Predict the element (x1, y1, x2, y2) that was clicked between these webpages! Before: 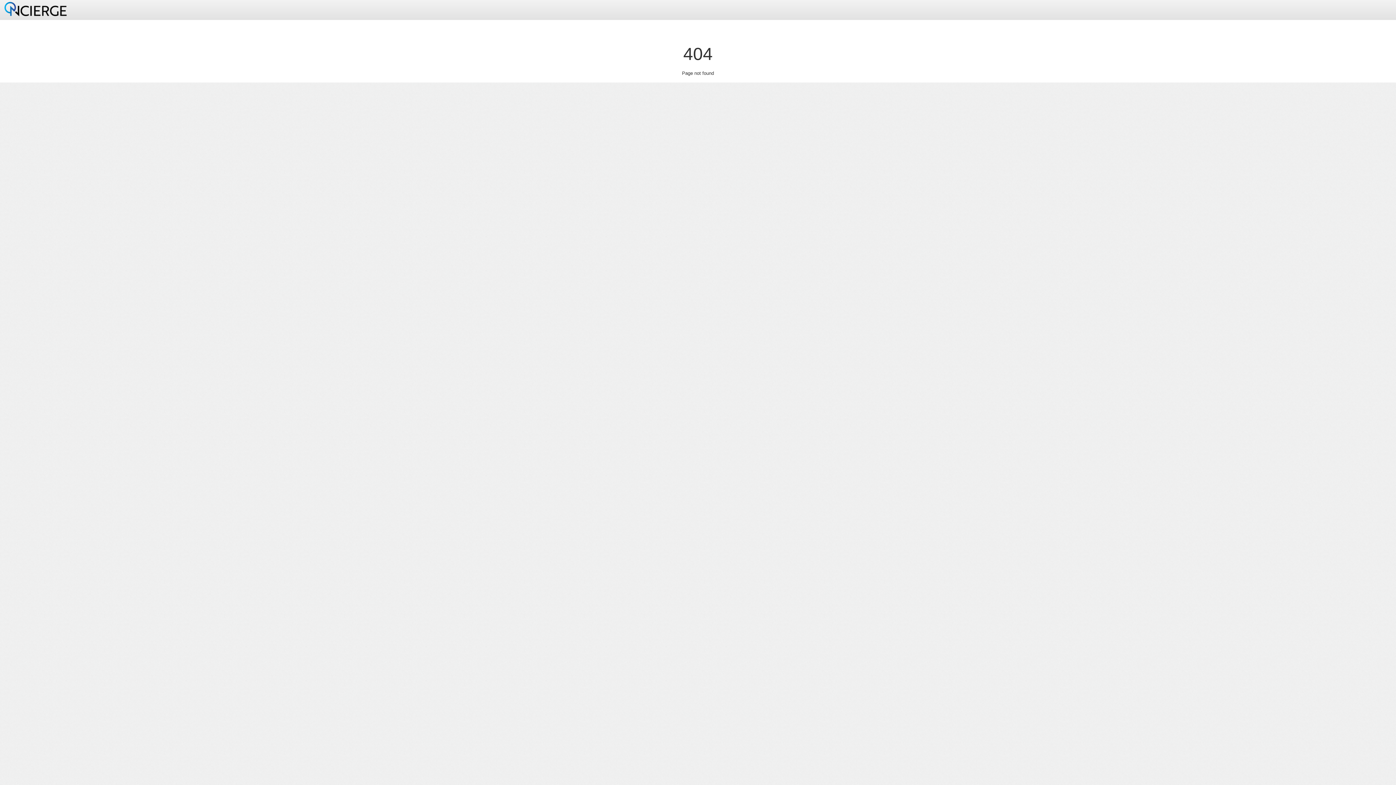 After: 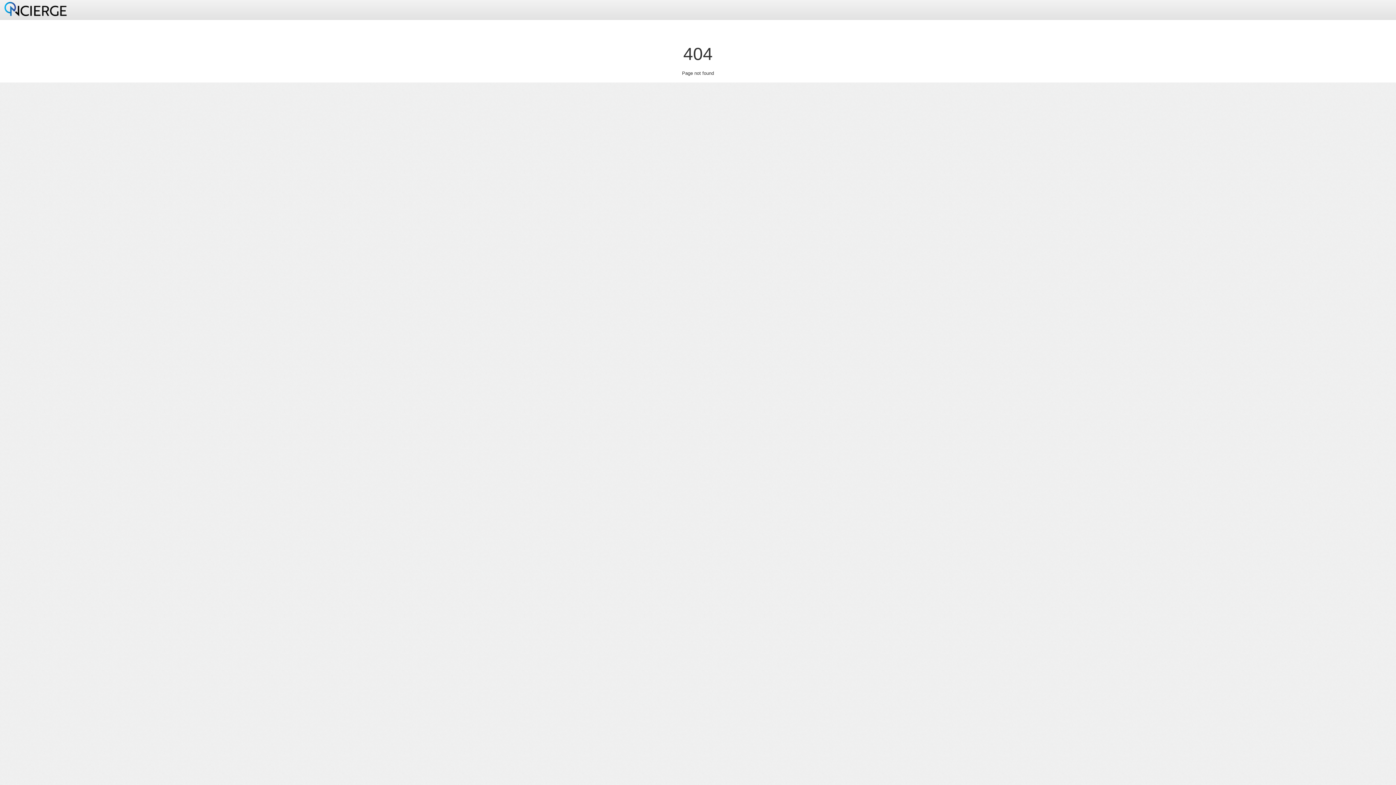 Action: bbox: (3, 5, 67, 11)